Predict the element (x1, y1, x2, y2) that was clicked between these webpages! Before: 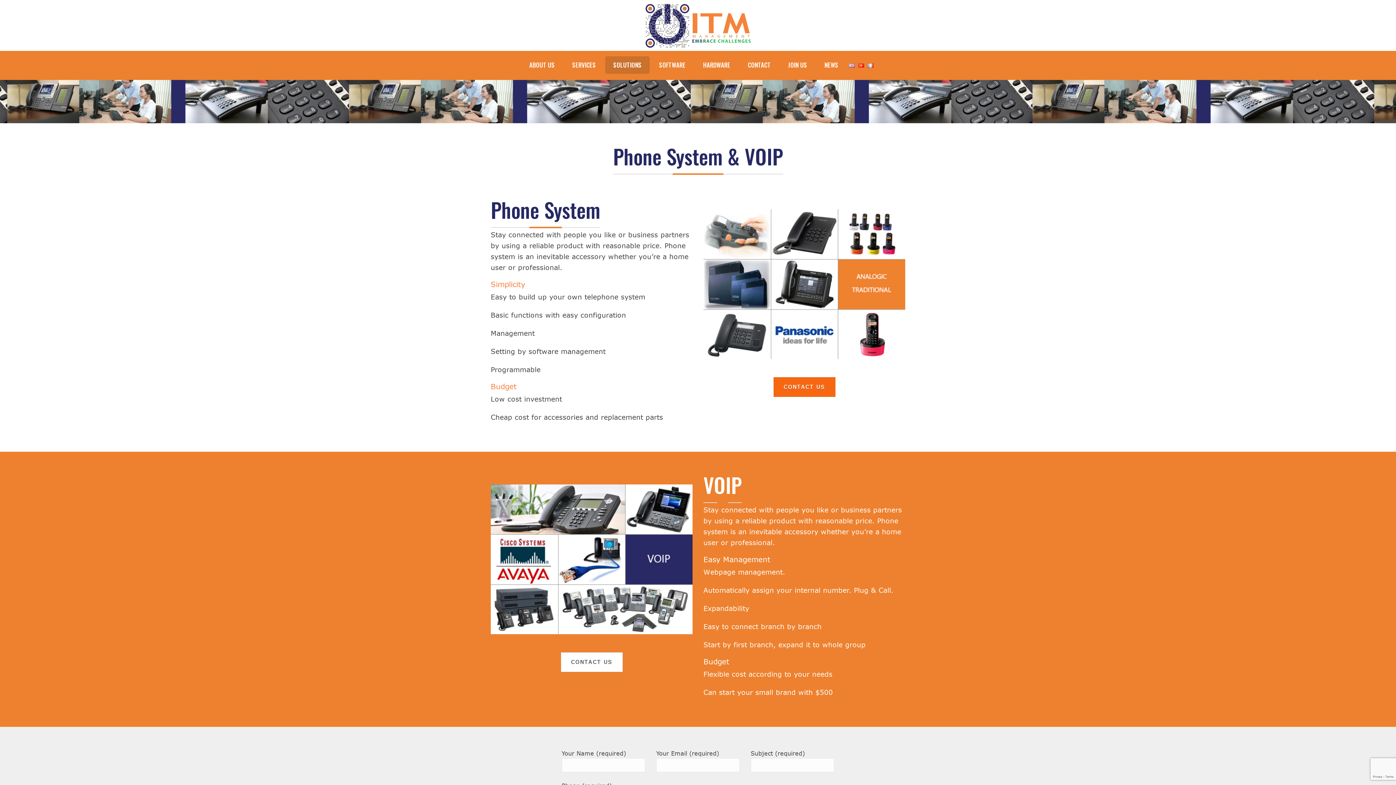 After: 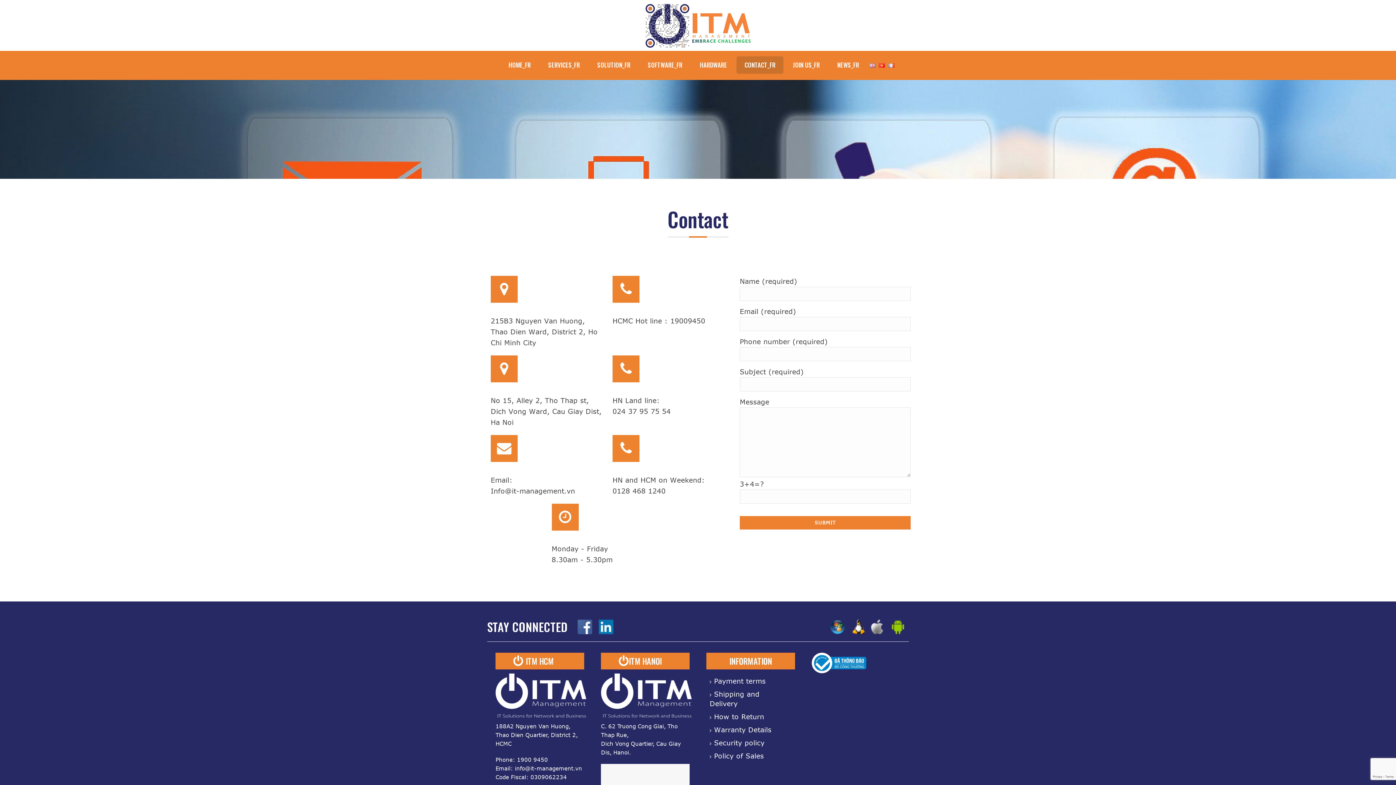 Action: label: CONTACT US bbox: (560, 652, 622, 672)